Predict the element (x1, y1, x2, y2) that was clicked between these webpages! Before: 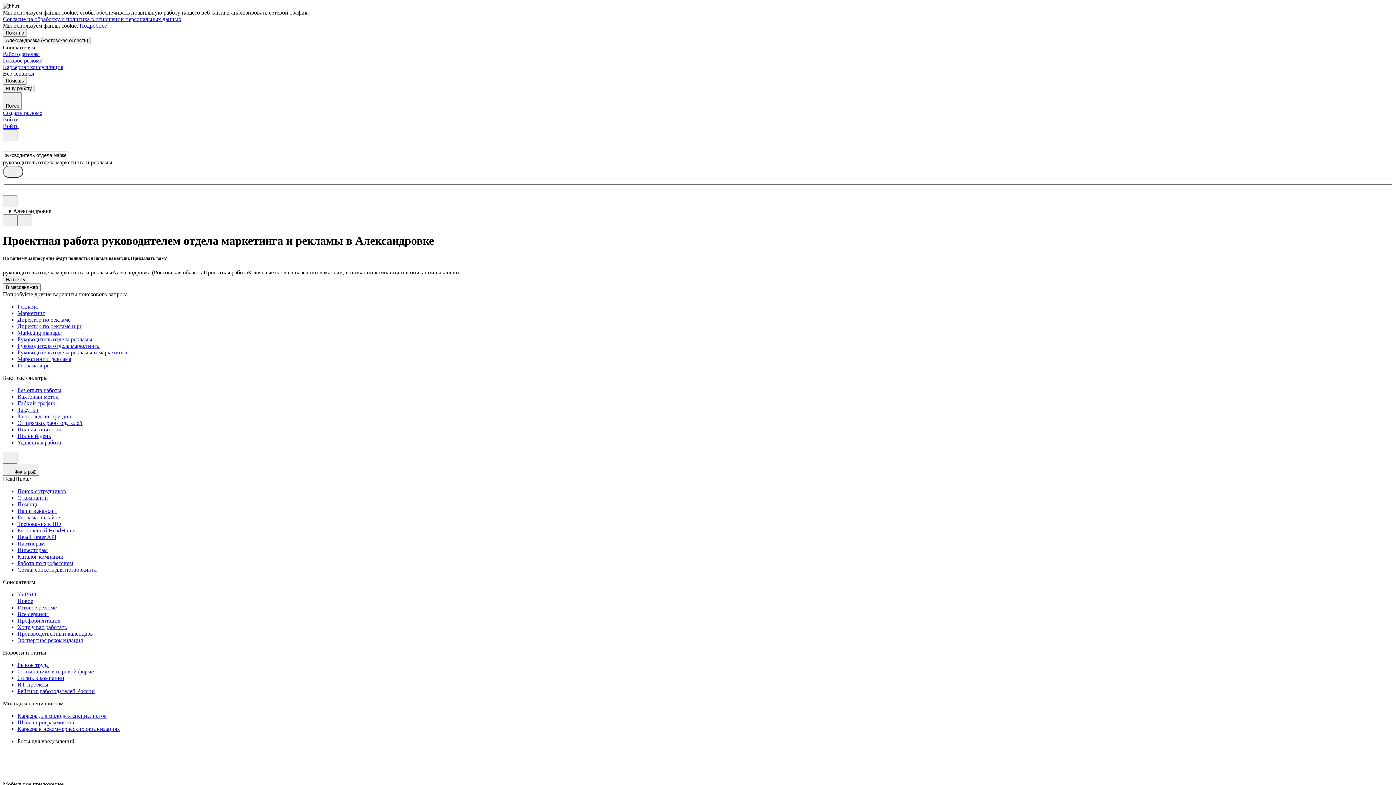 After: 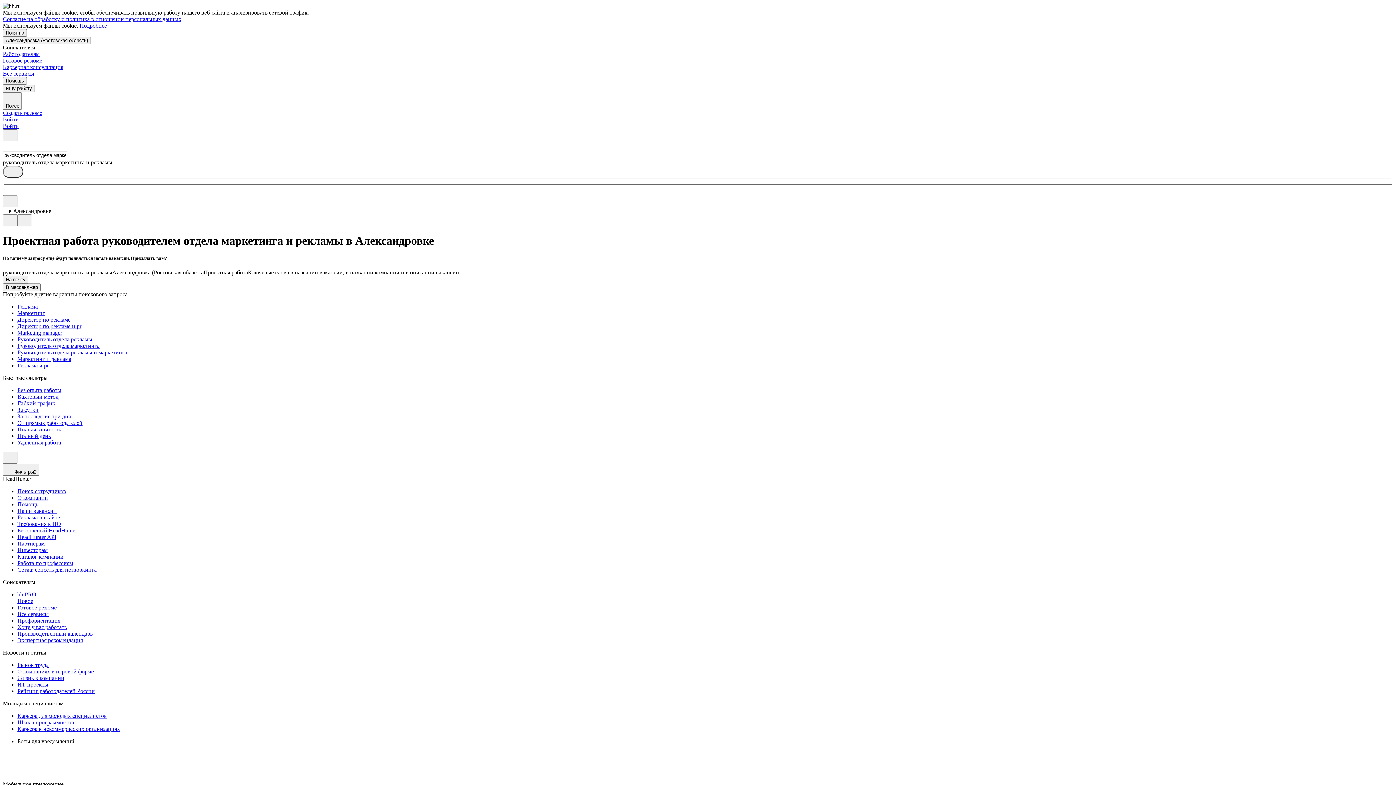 Action: bbox: (2, 16, 181, 22) label: Согласие на обработку и политика в отношении персональных данных